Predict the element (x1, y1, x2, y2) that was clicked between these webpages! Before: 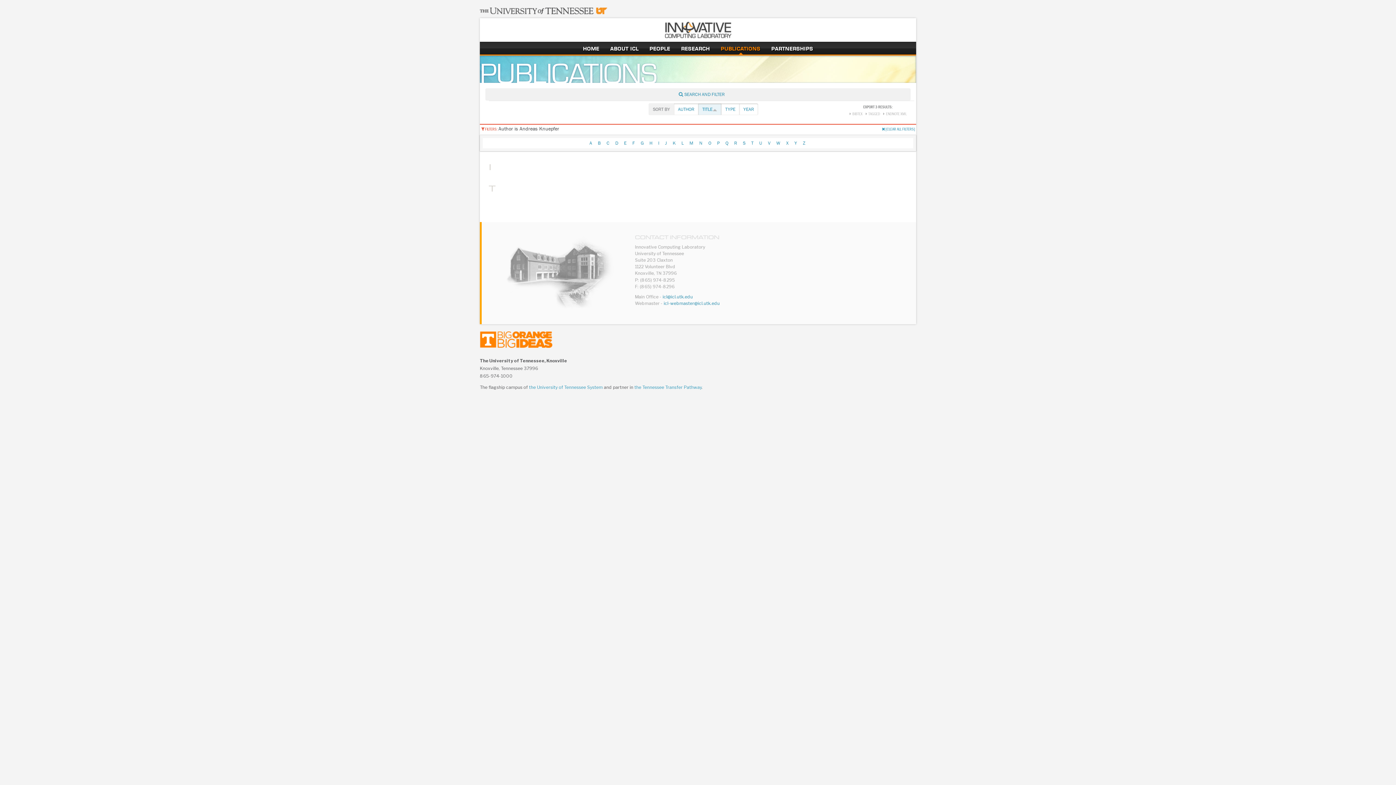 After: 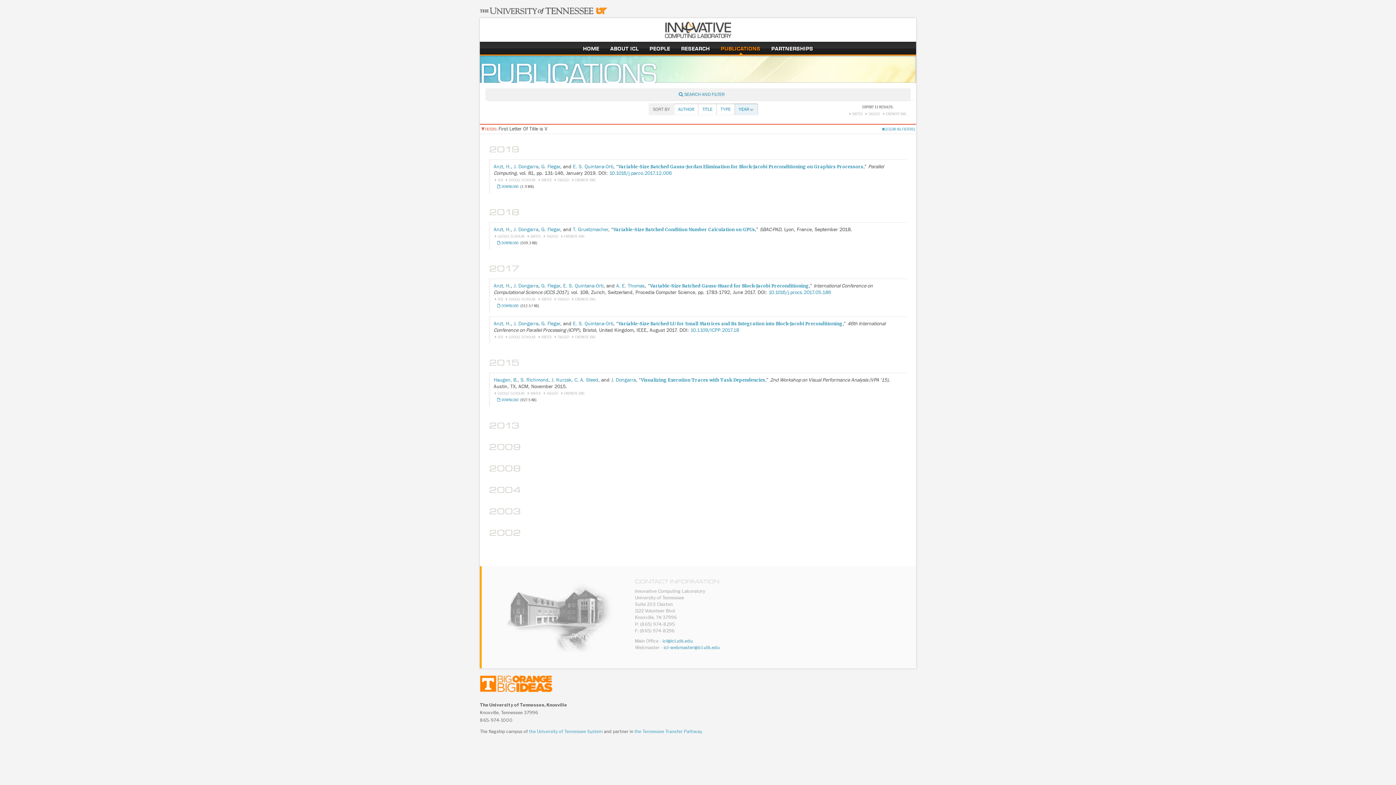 Action: label: V bbox: (765, 140, 773, 145)